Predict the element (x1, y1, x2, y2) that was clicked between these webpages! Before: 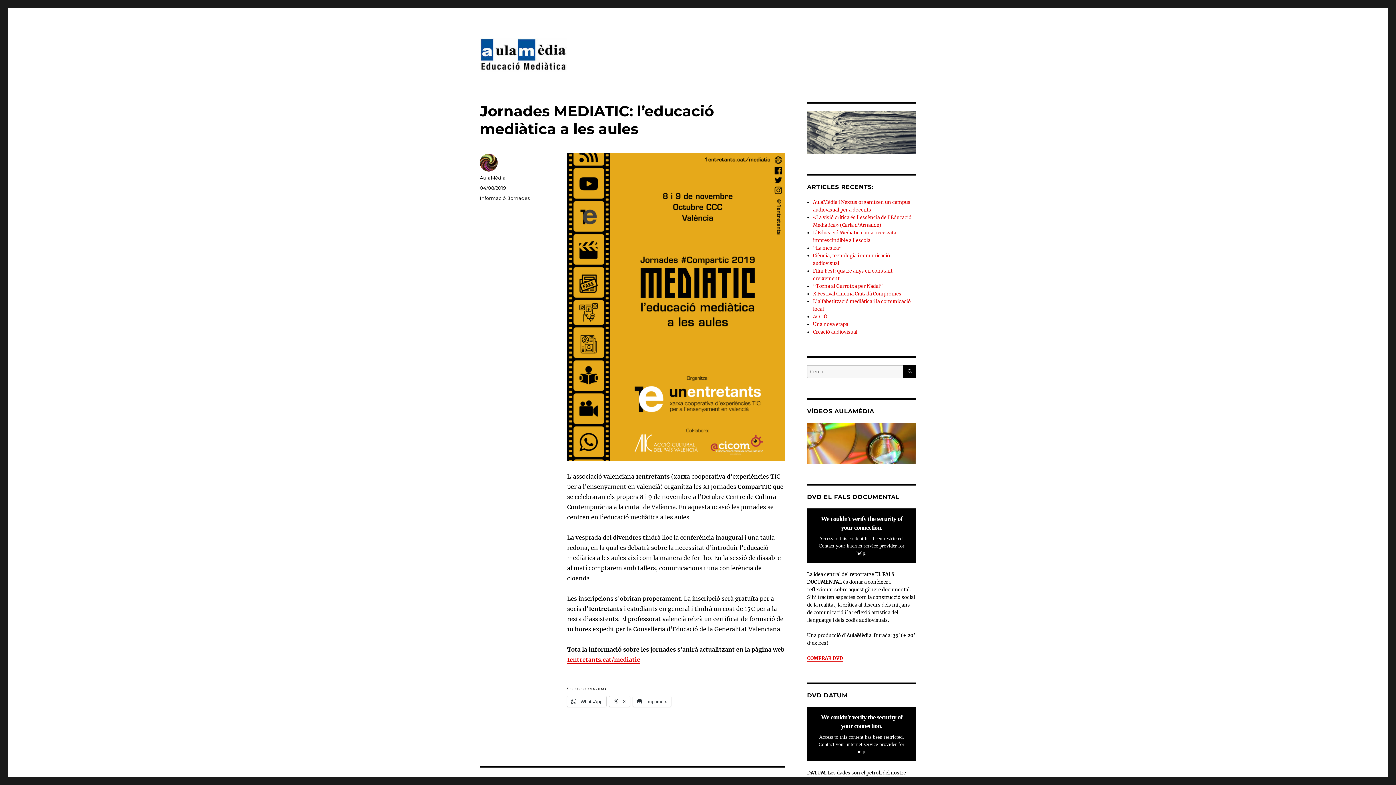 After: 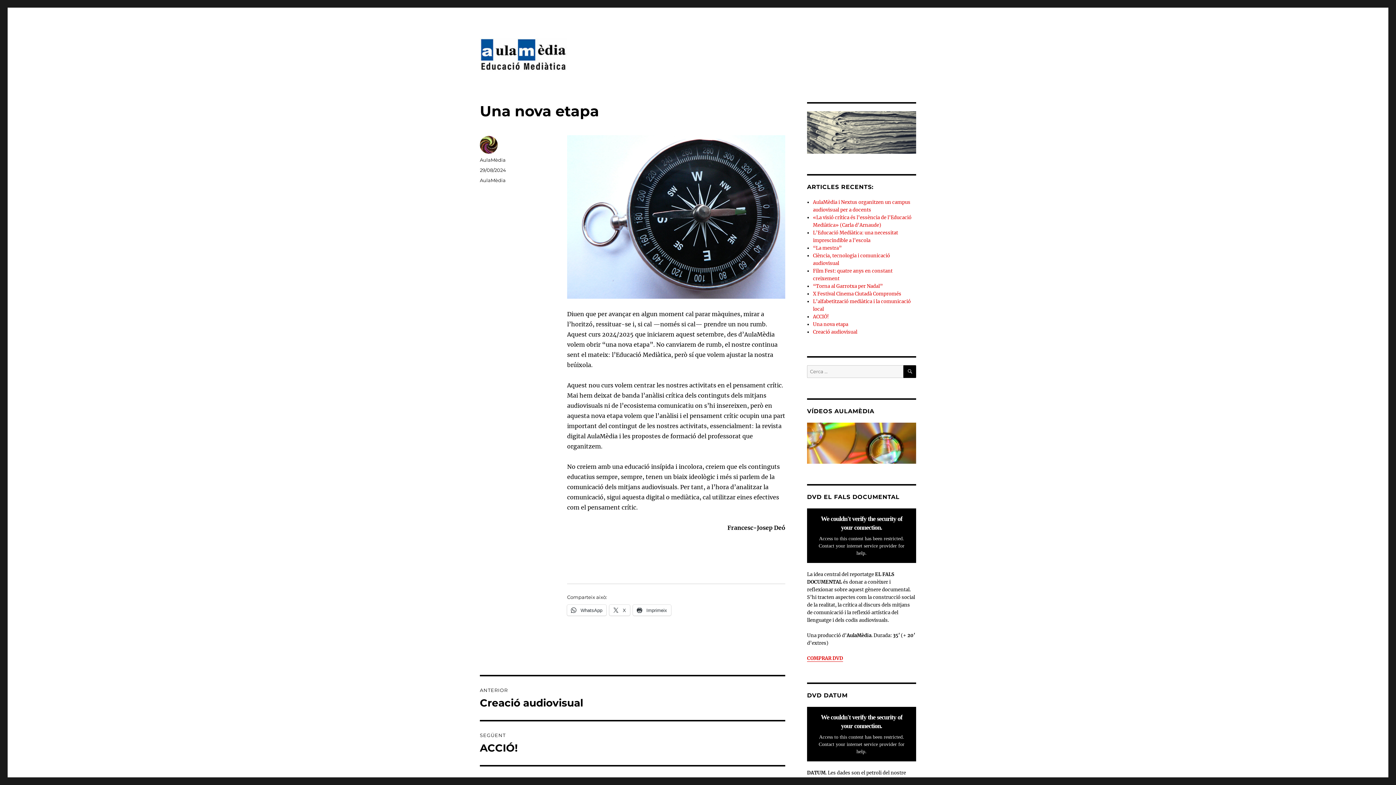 Action: label: Una nova etapa bbox: (813, 321, 848, 327)